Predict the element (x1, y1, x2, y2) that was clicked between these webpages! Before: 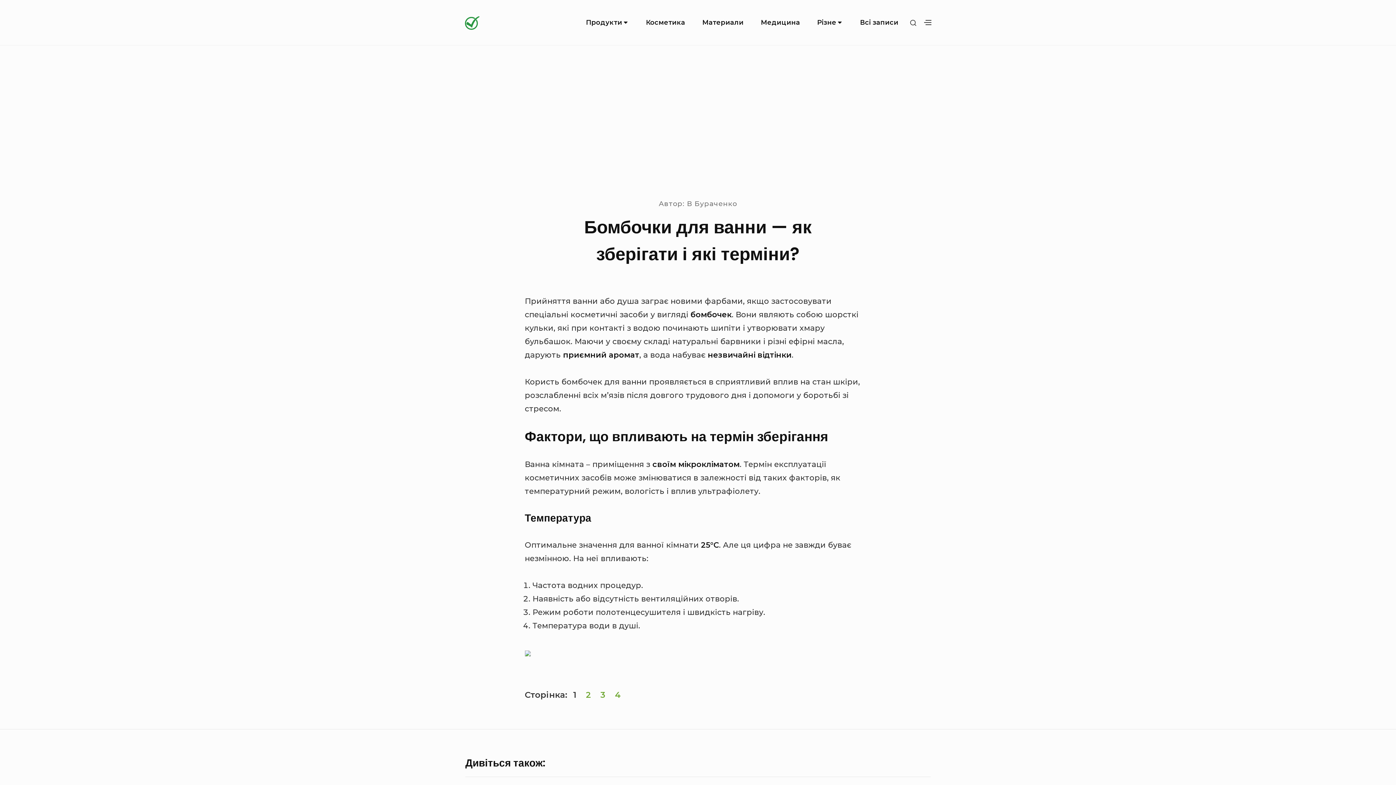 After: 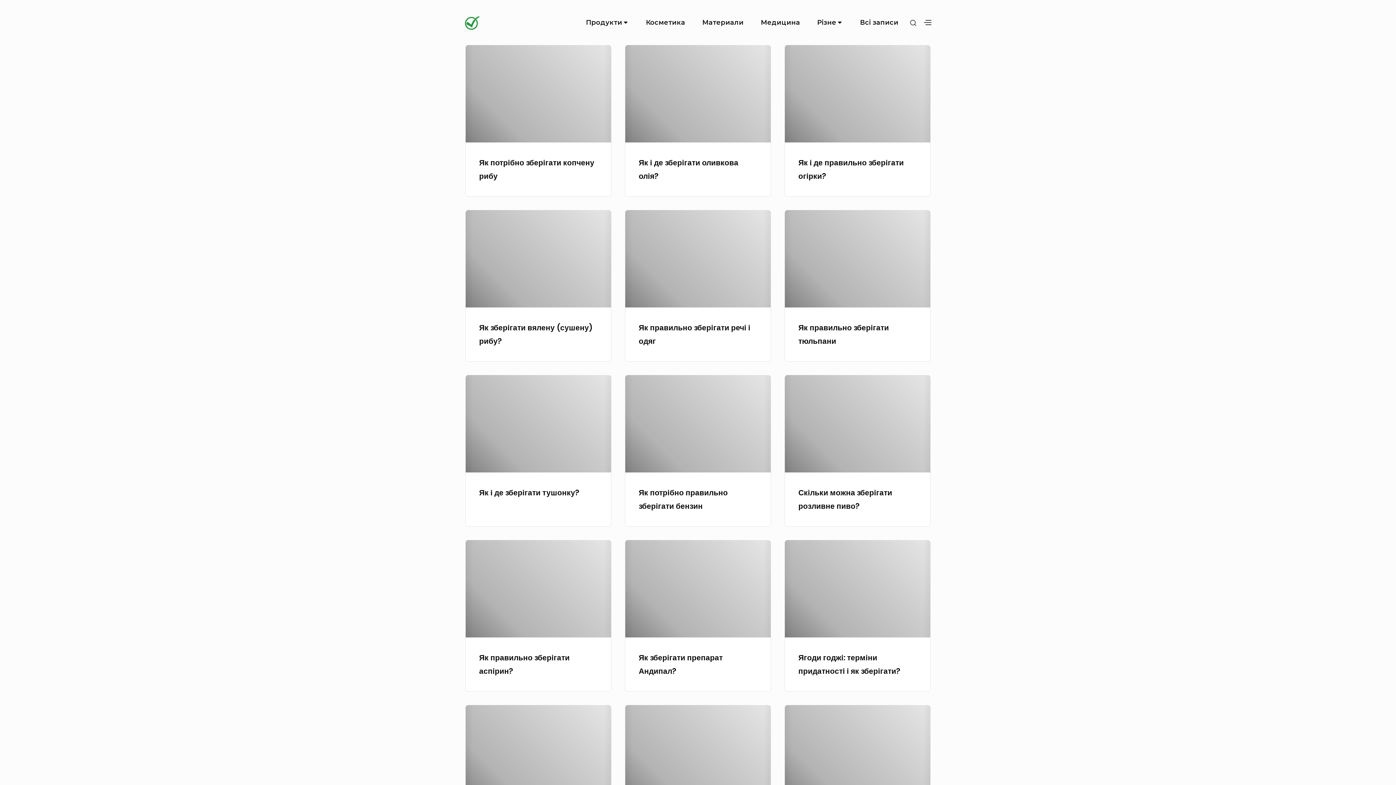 Action: bbox: (465, 13, 485, 31)